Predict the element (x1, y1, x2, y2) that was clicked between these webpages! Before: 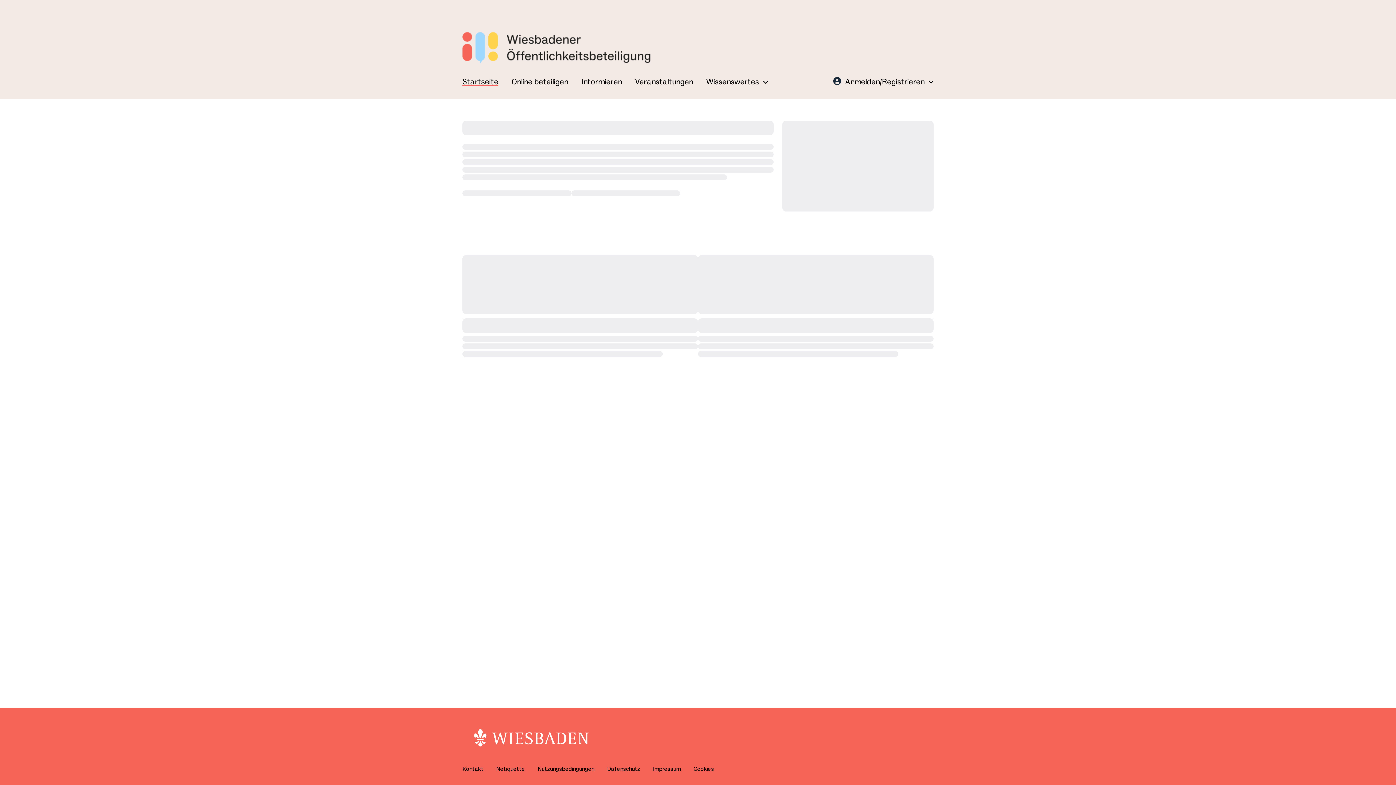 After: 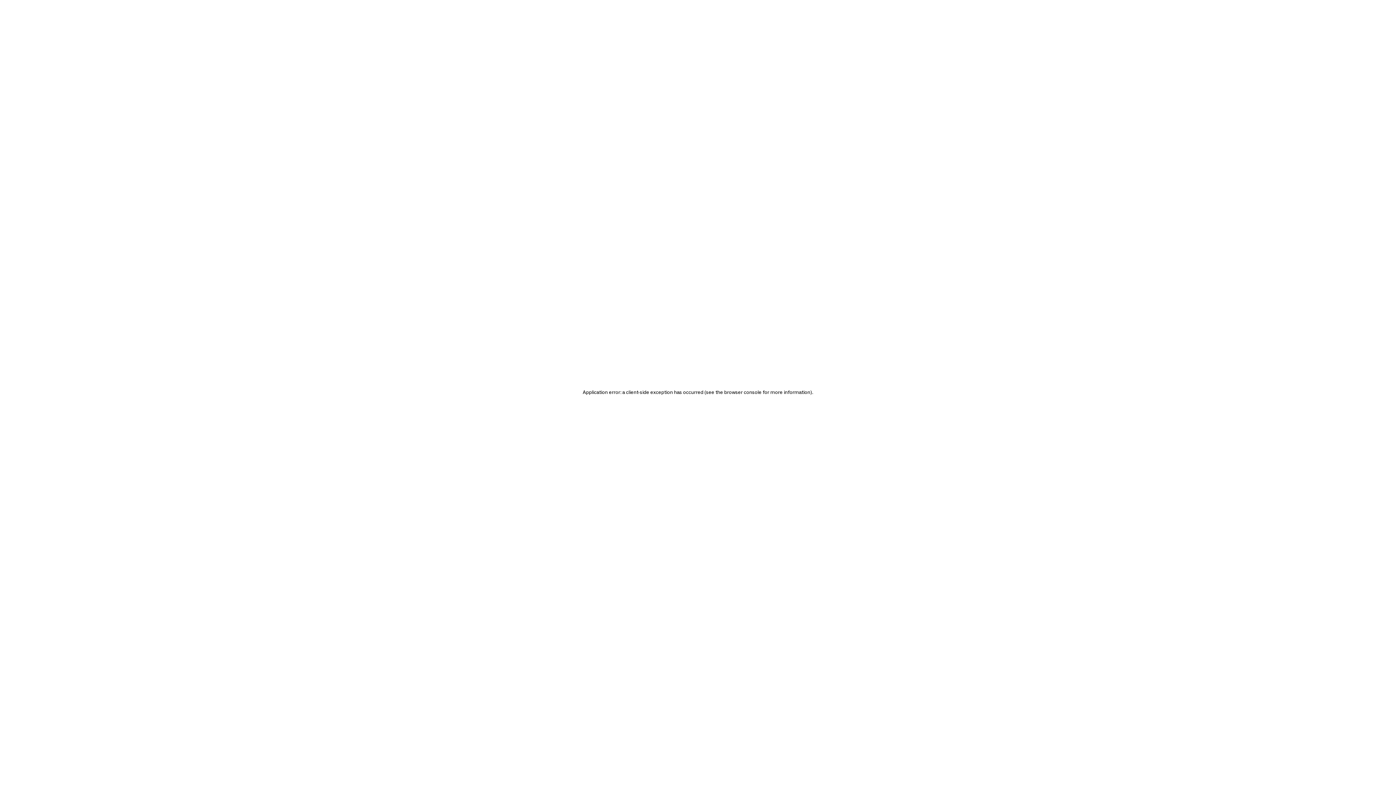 Action: bbox: (635, 76, 693, 86) label: Veranstaltungen